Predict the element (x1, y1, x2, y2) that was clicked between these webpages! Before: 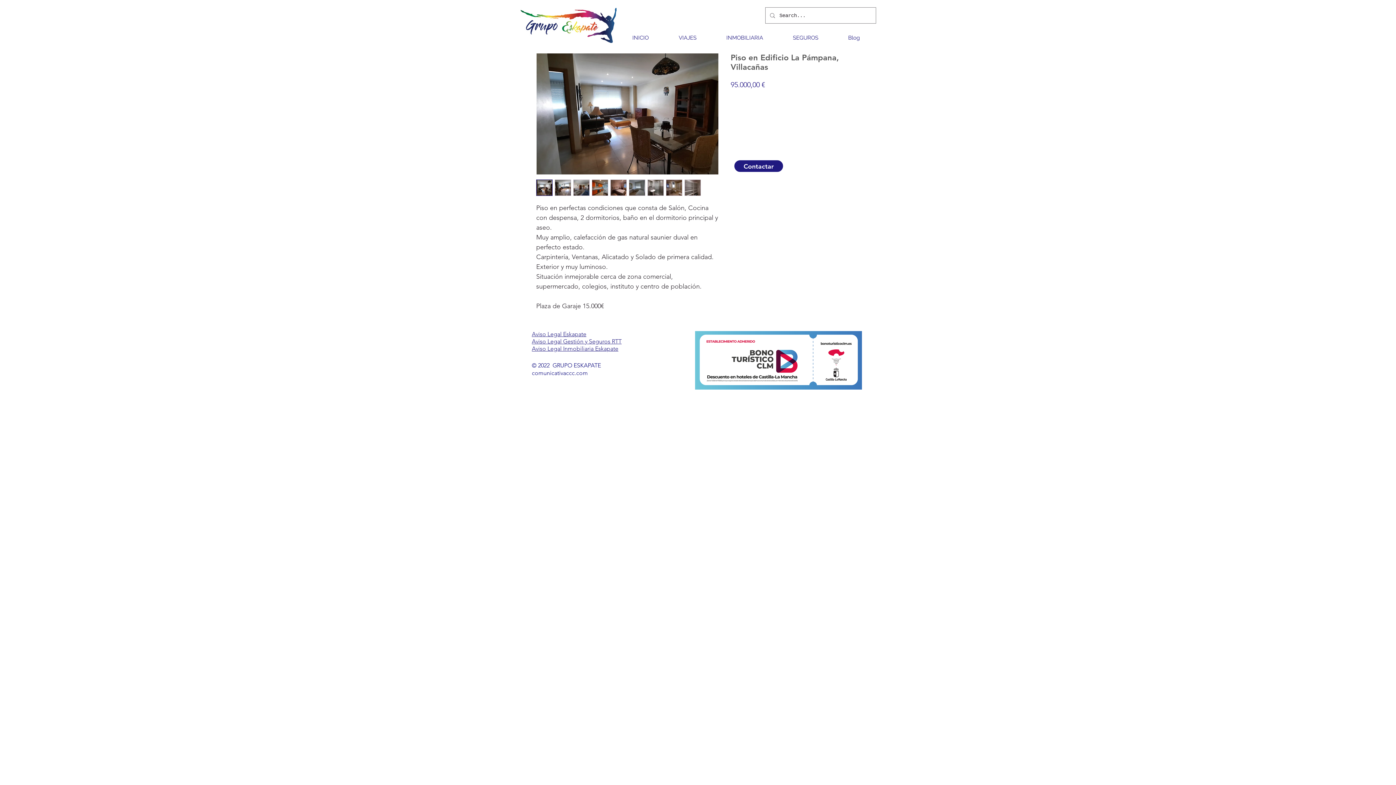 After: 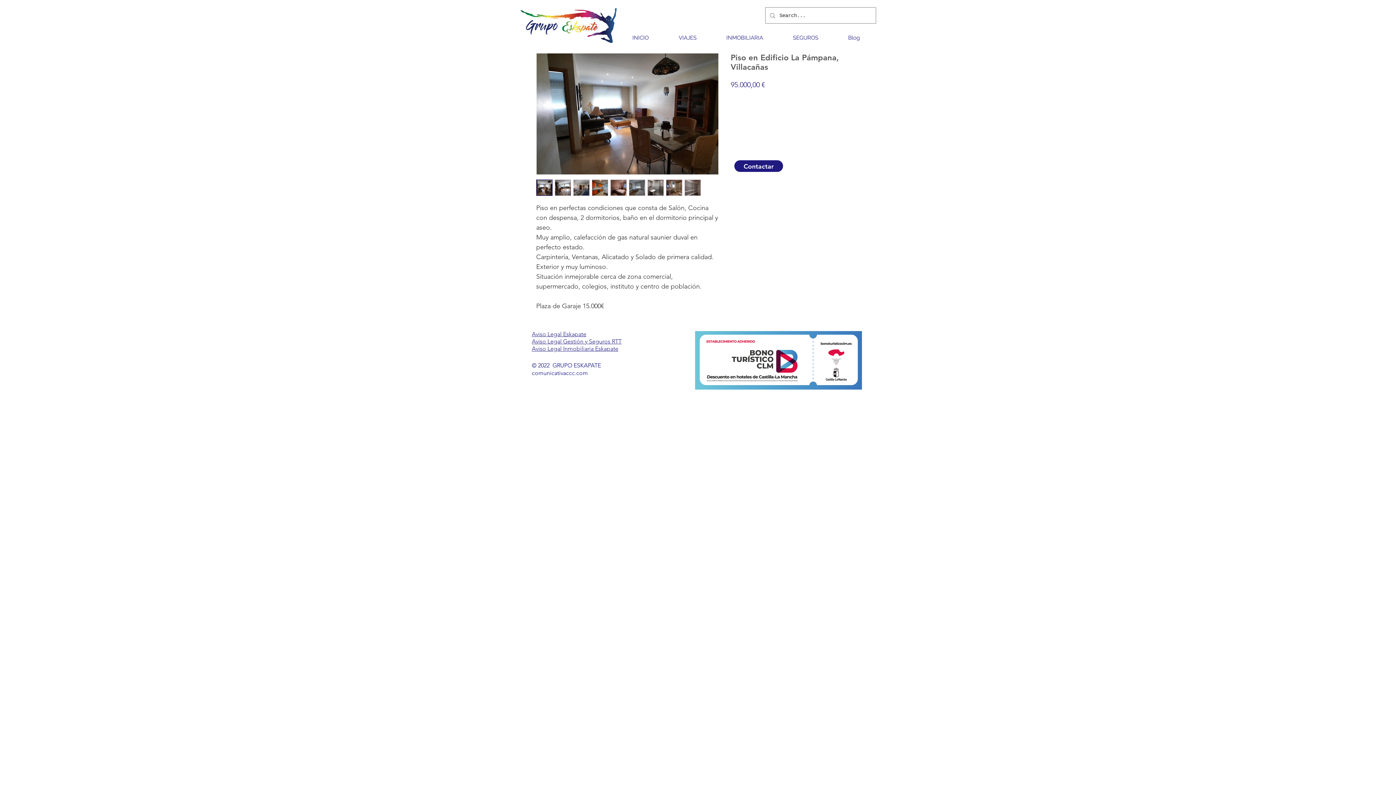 Action: bbox: (610, 179, 626, 196)